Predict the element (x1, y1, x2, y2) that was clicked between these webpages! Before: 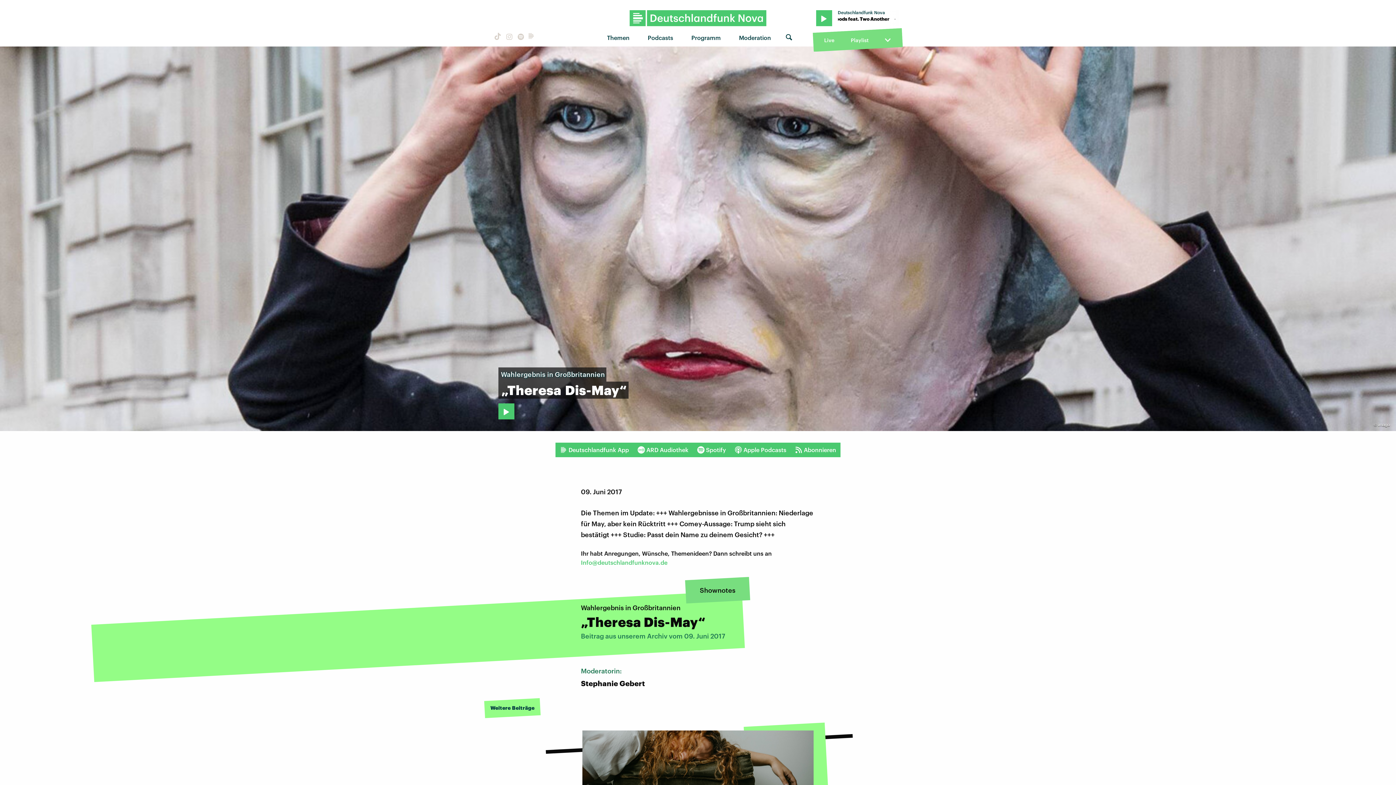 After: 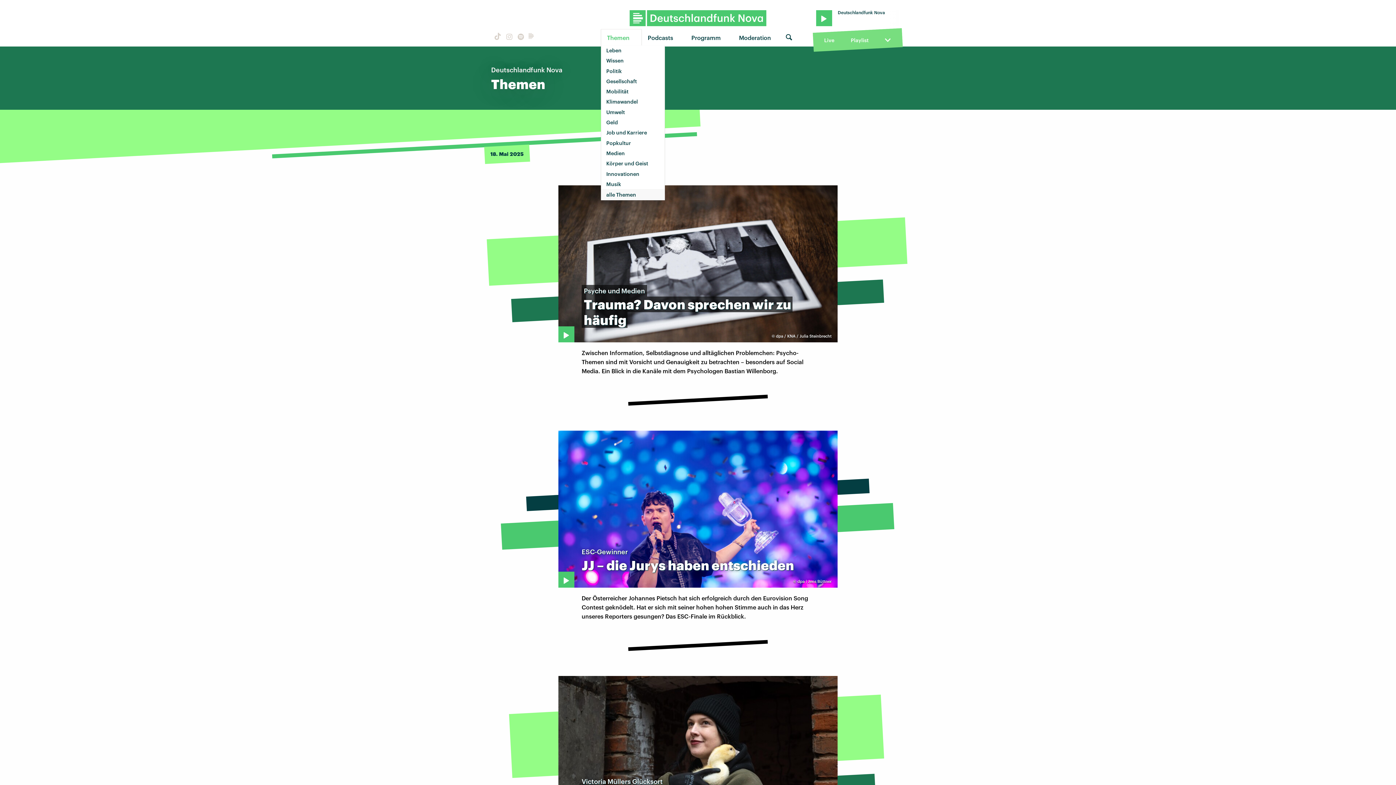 Action: label: Themen bbox: (601, 29, 641, 45)